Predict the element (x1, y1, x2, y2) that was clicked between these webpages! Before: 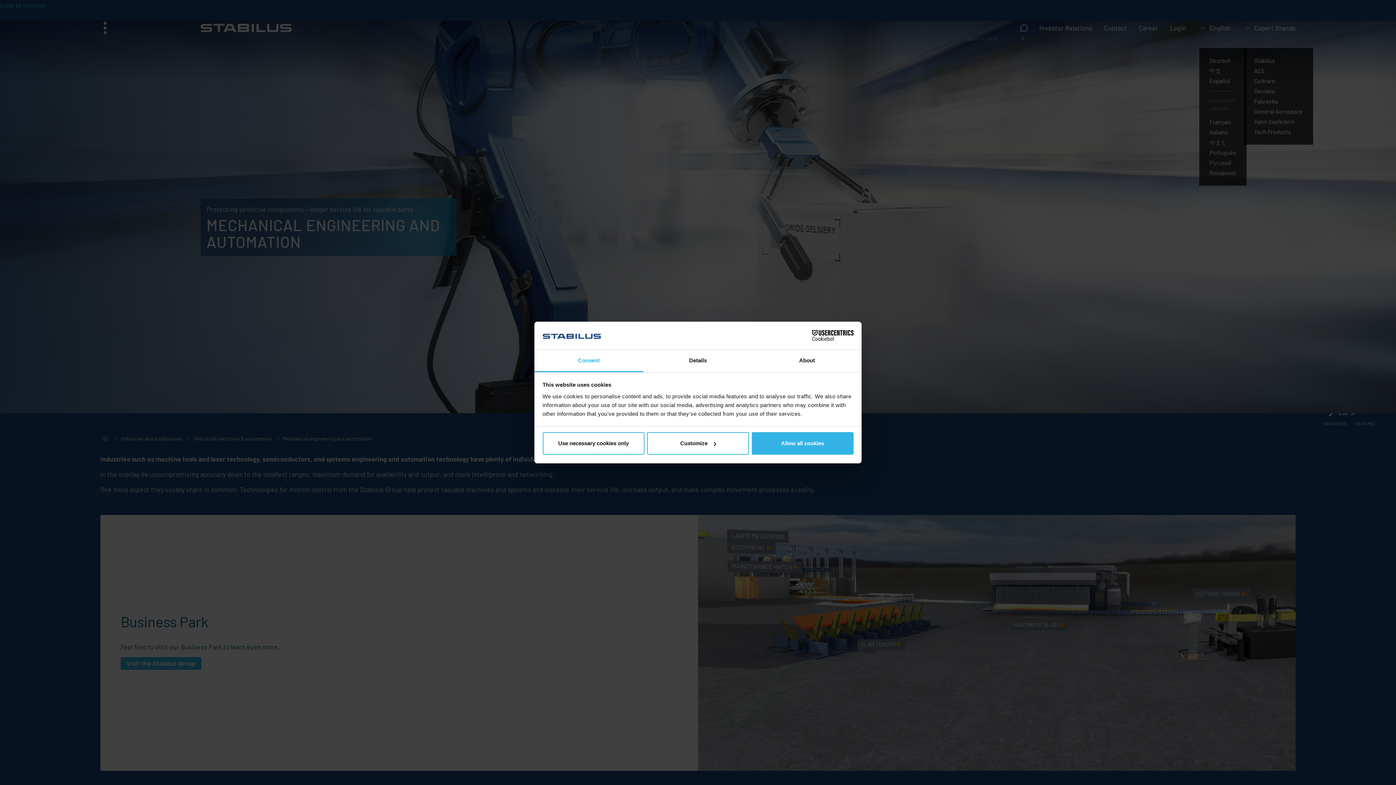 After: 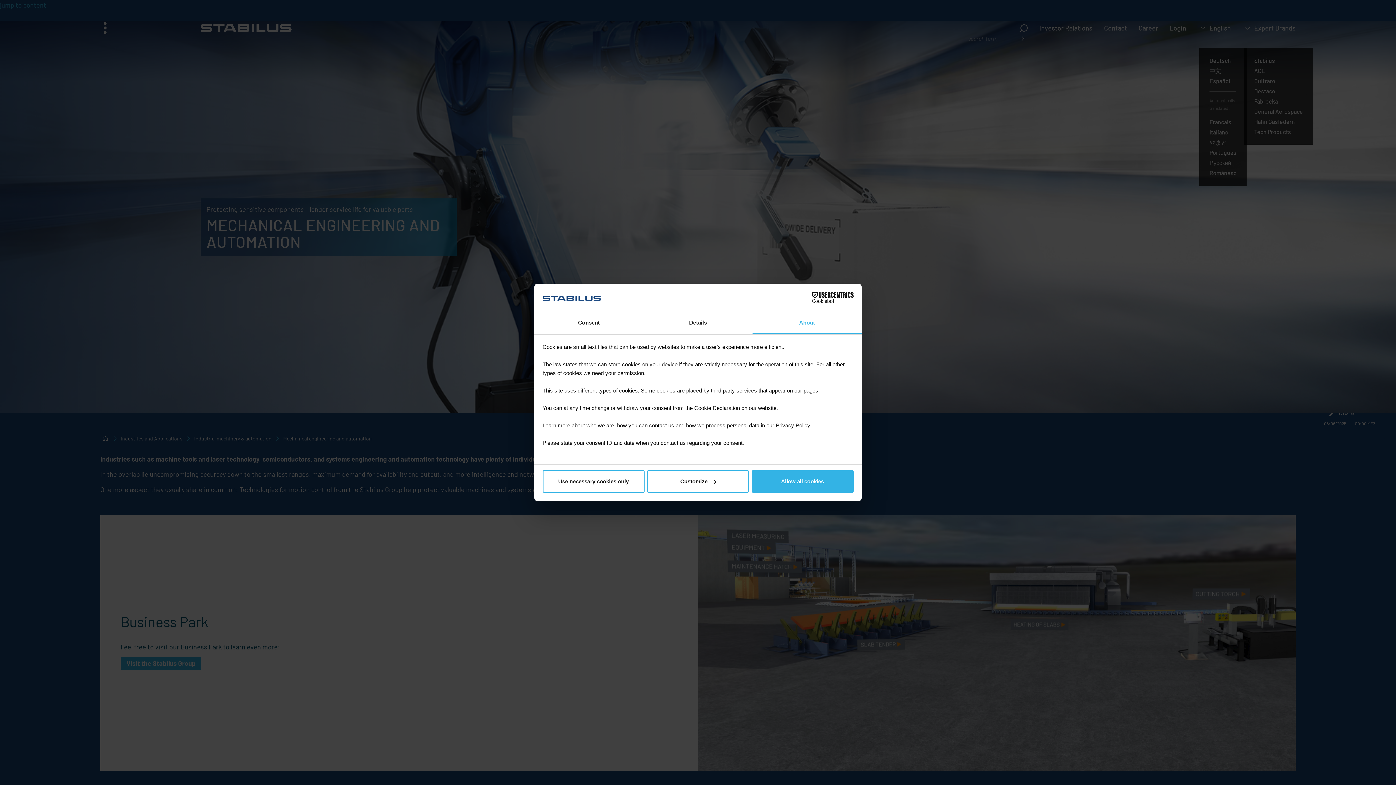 Action: label: About bbox: (752, 350, 861, 372)